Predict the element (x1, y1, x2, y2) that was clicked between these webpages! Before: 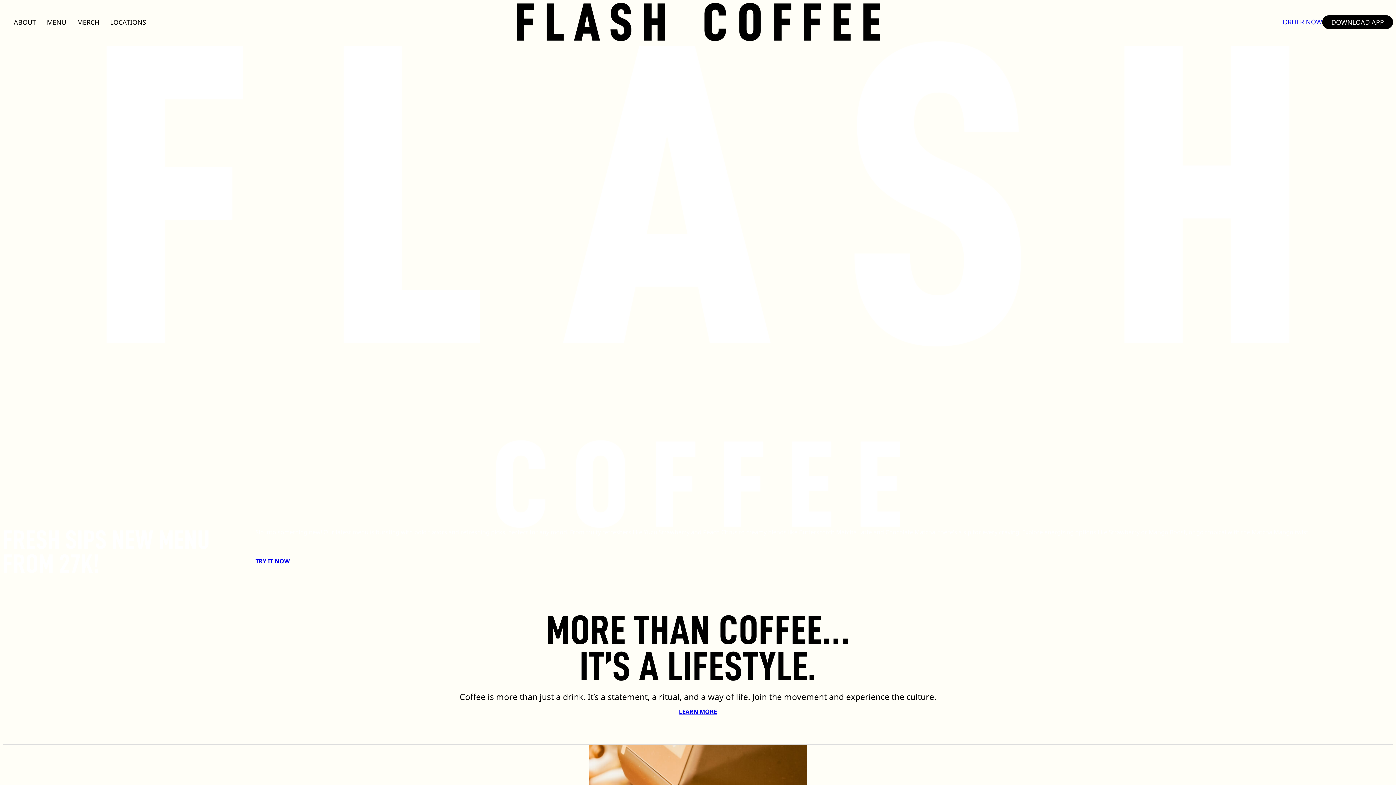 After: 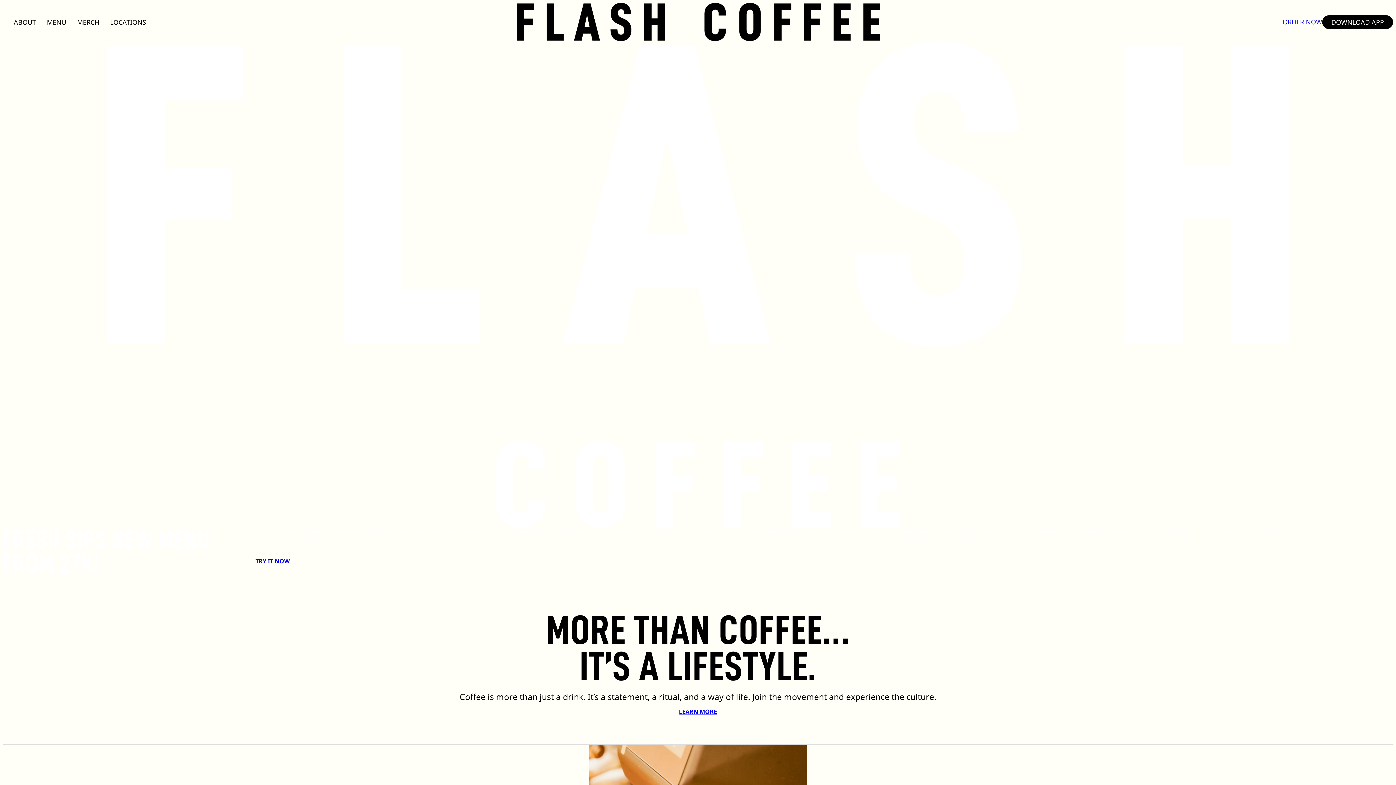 Action: label: TRY IT NOW bbox: (255, 557, 289, 565)